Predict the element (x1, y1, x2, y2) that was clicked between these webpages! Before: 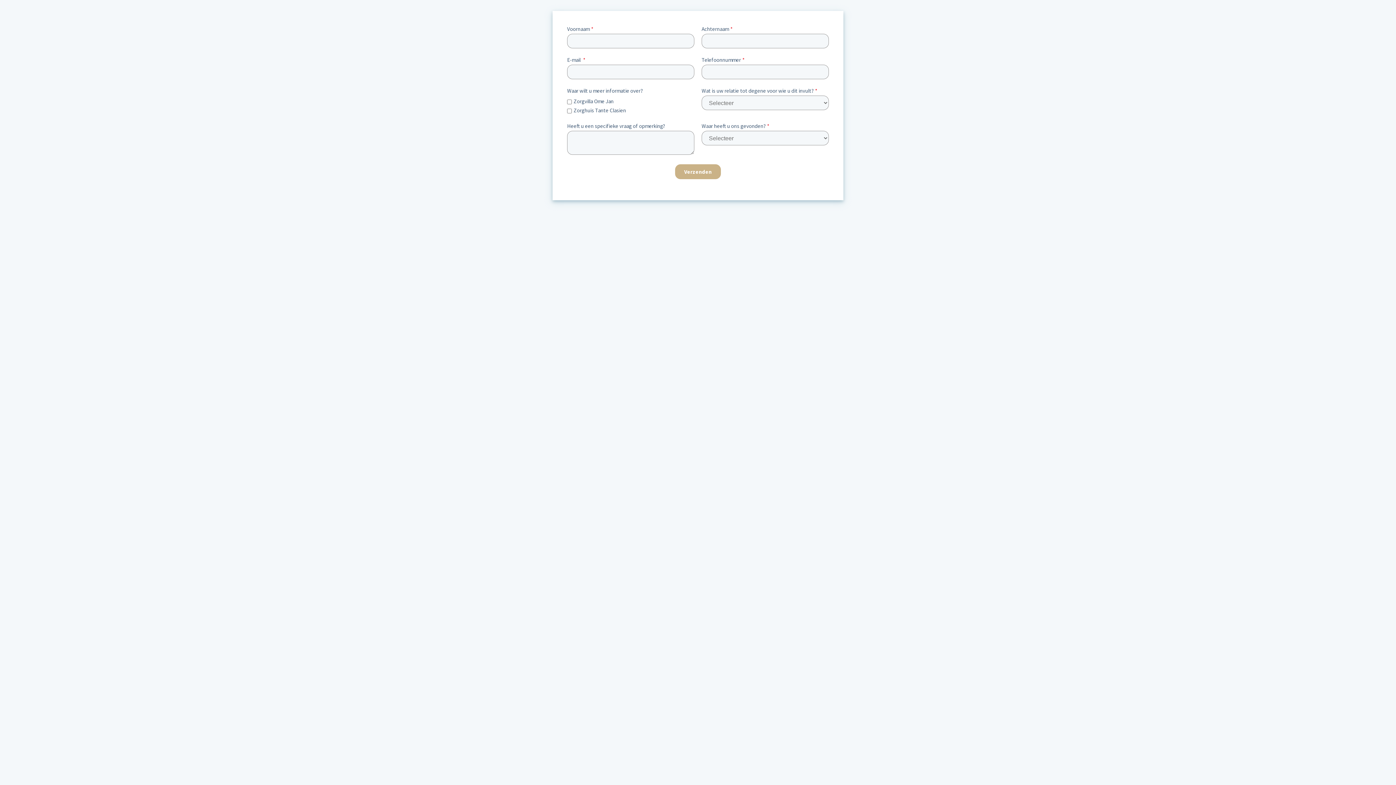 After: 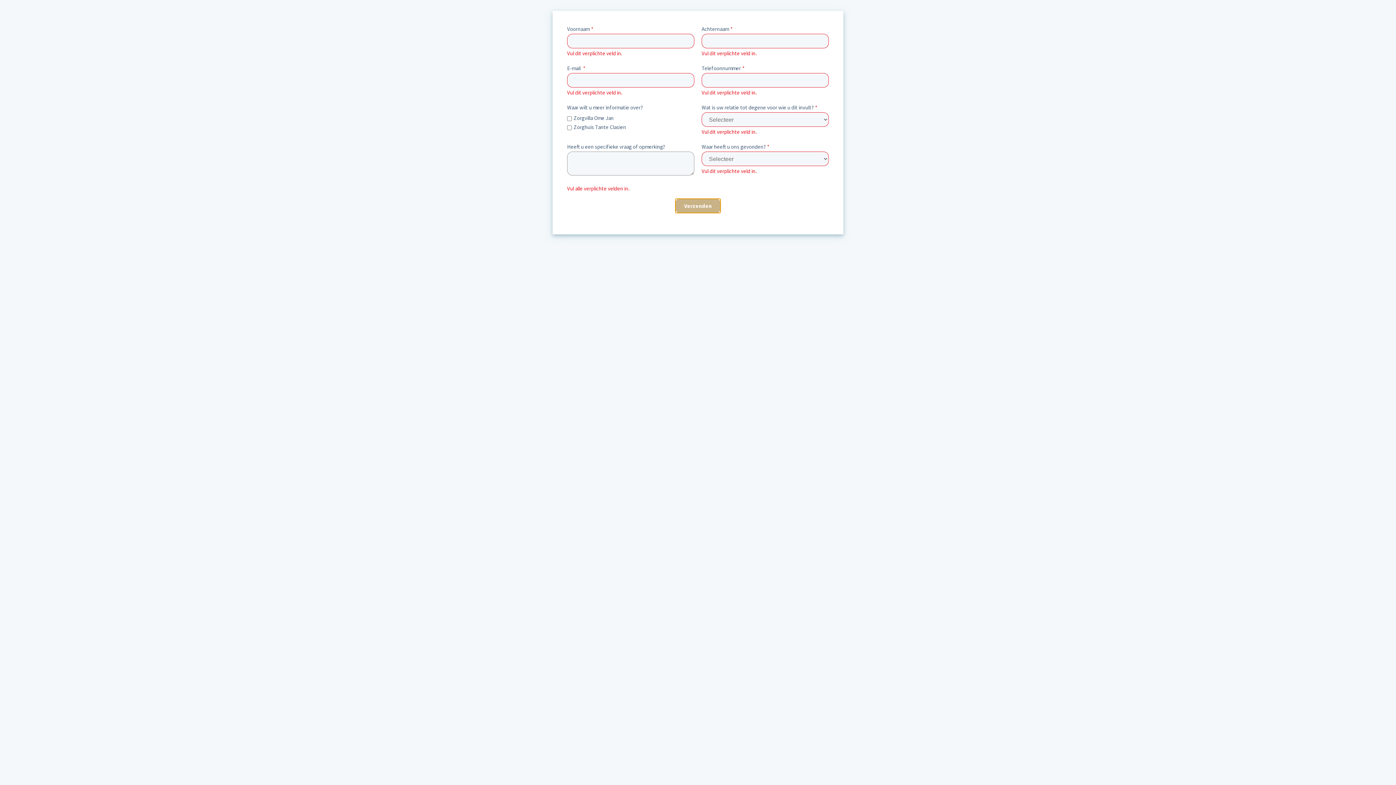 Action: label: Verzenden bbox: (675, 164, 721, 179)